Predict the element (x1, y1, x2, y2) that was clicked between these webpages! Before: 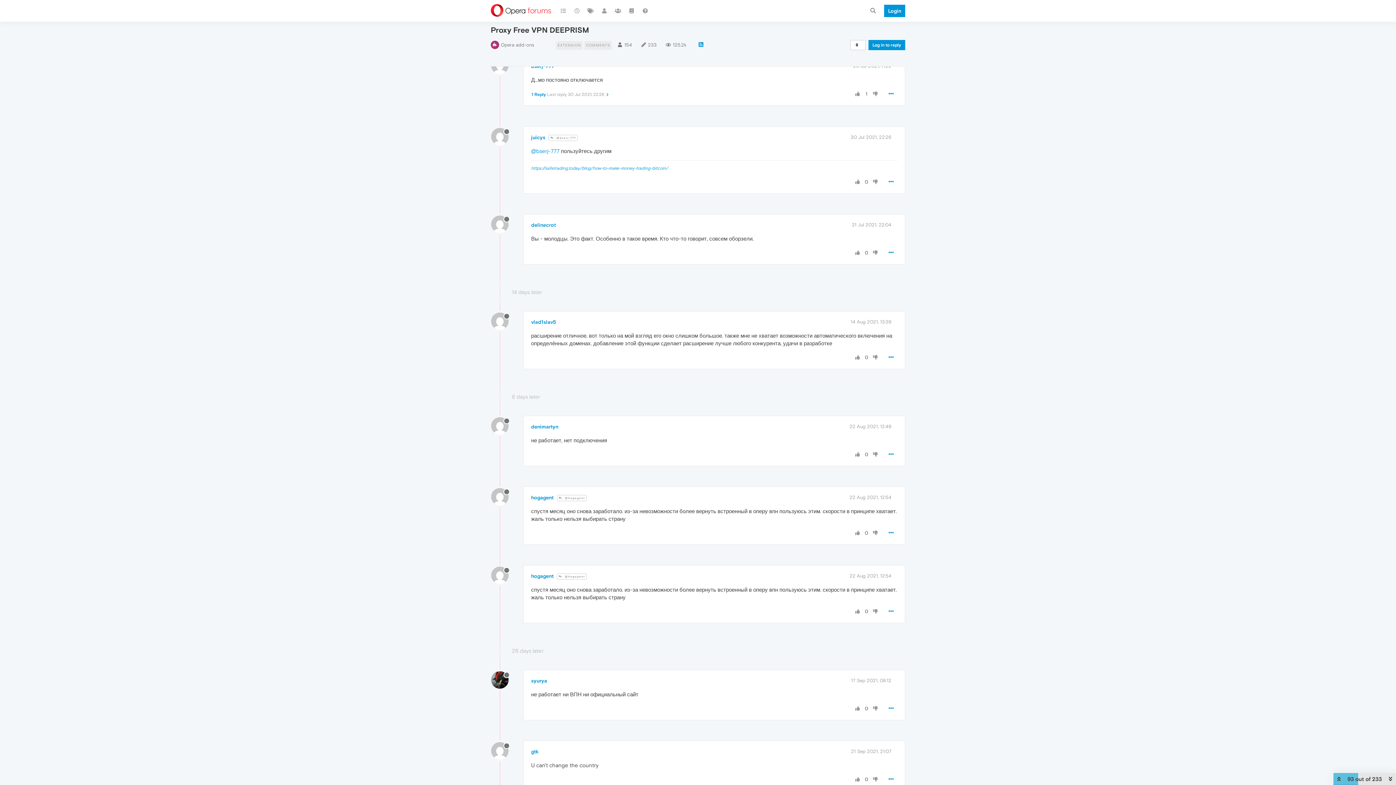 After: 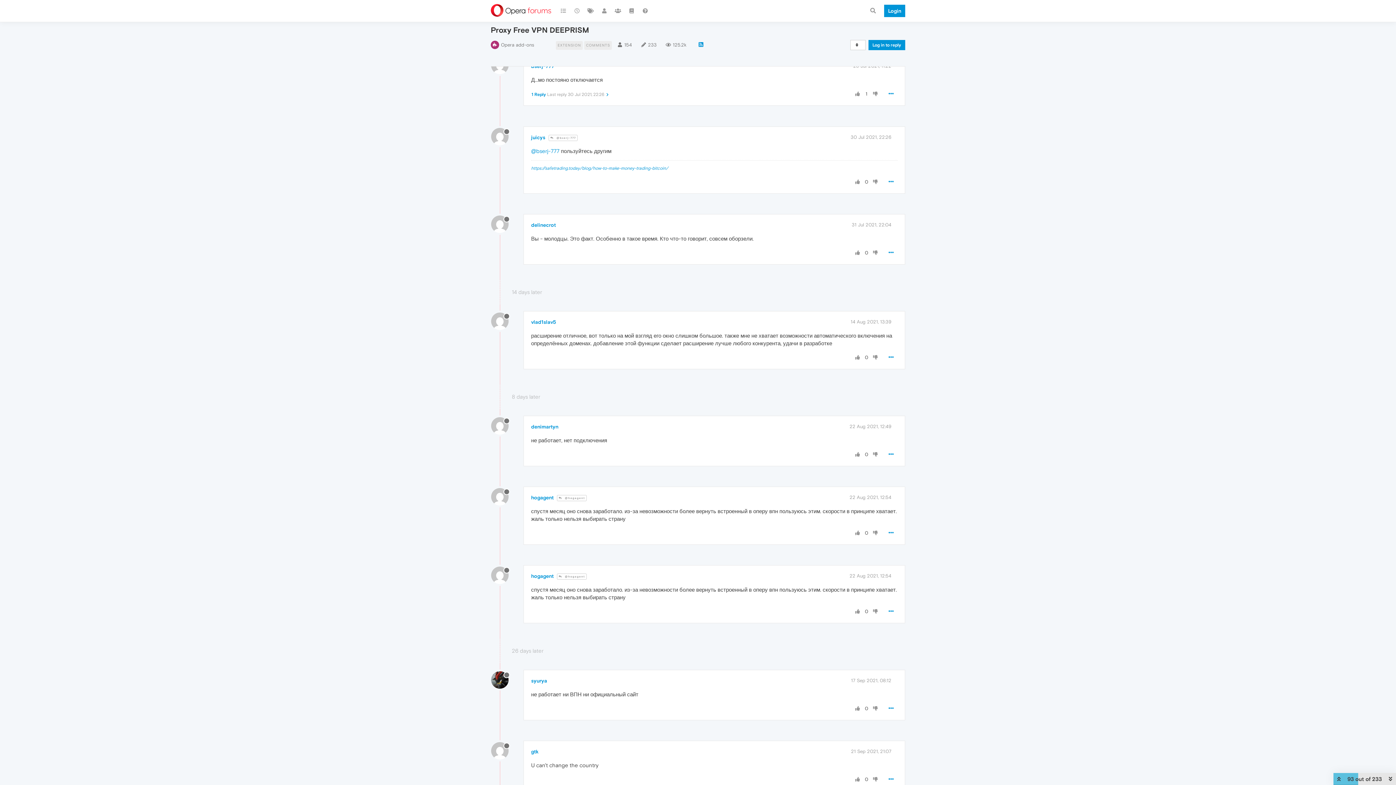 Action: bbox: (849, 424, 891, 429) label: 22 Aug 2021, 12:49